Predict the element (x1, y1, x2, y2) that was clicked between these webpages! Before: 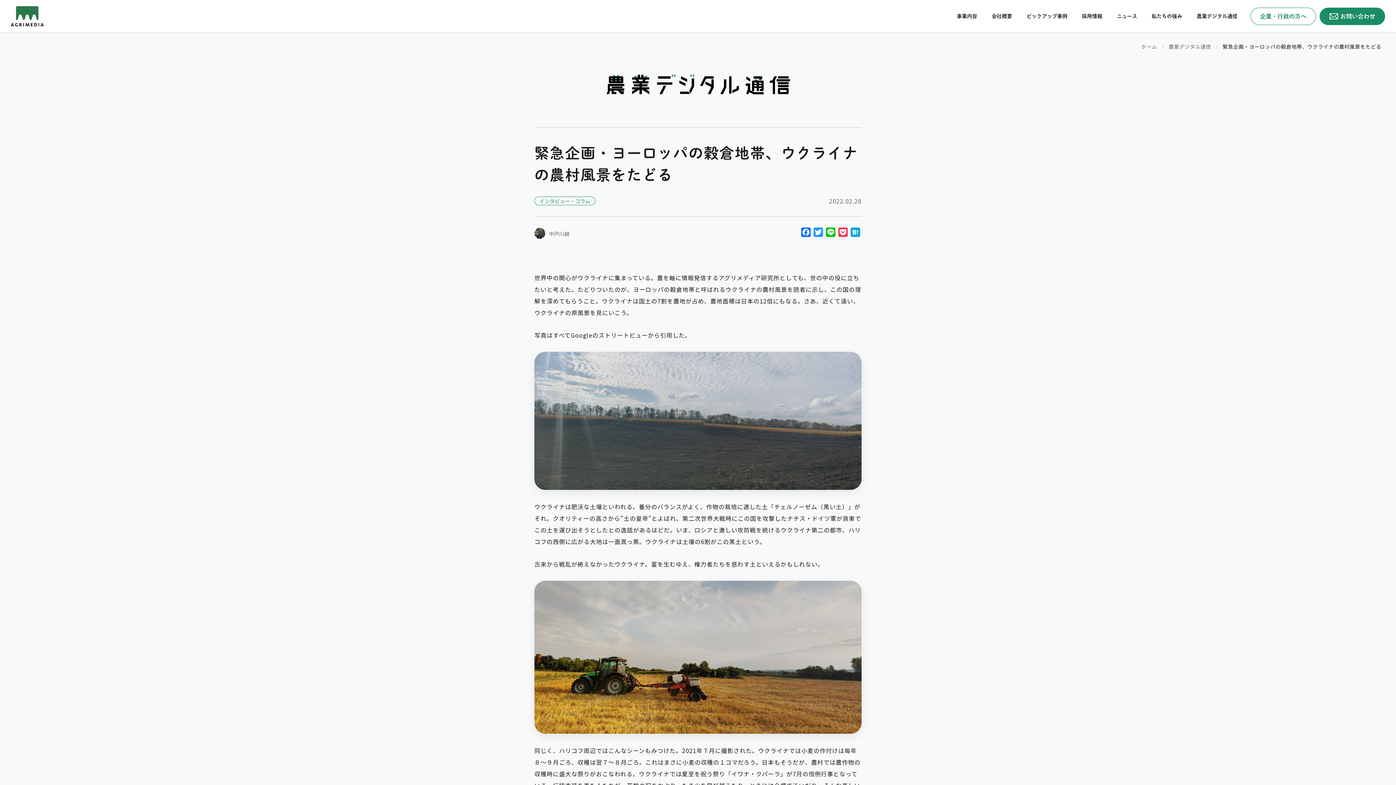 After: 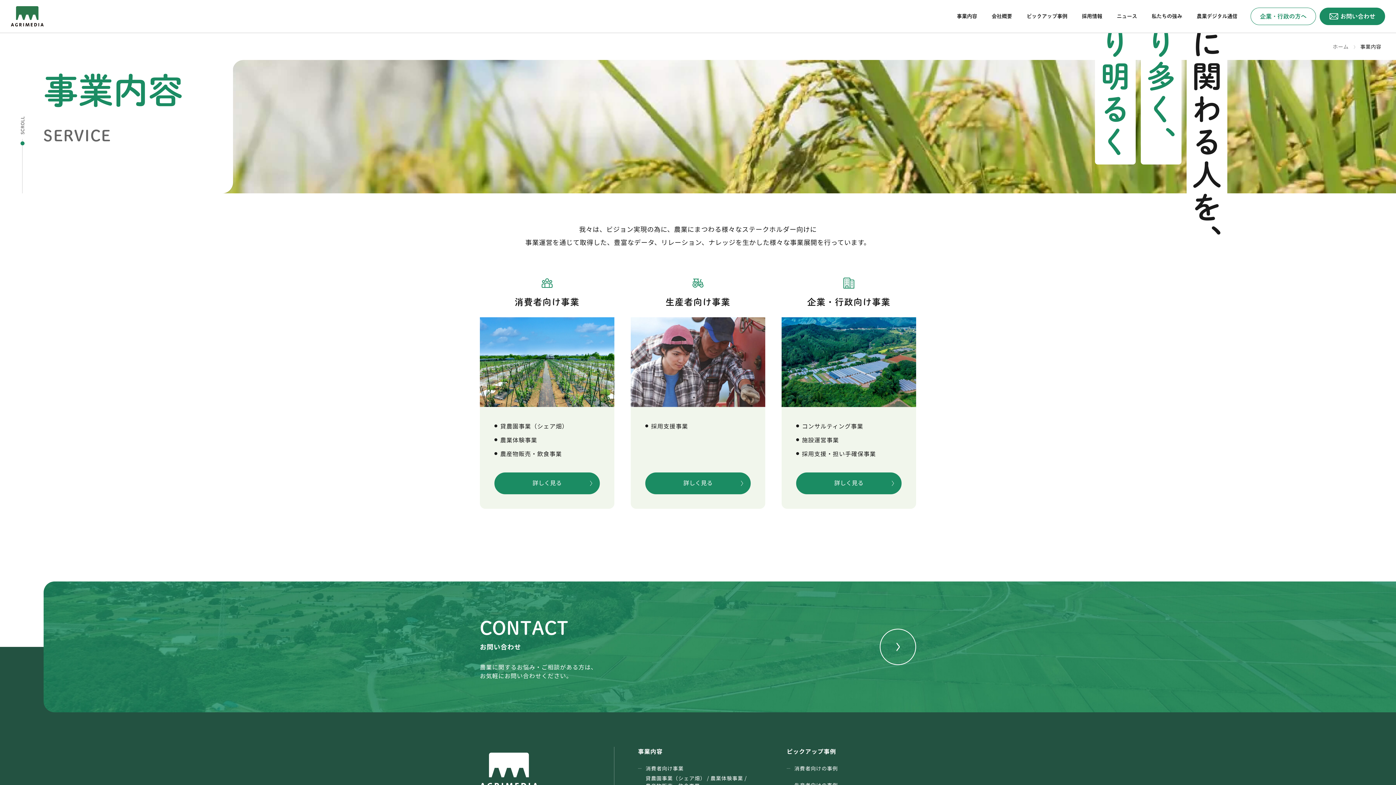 Action: bbox: (957, 13, 977, 18) label: 事業内容